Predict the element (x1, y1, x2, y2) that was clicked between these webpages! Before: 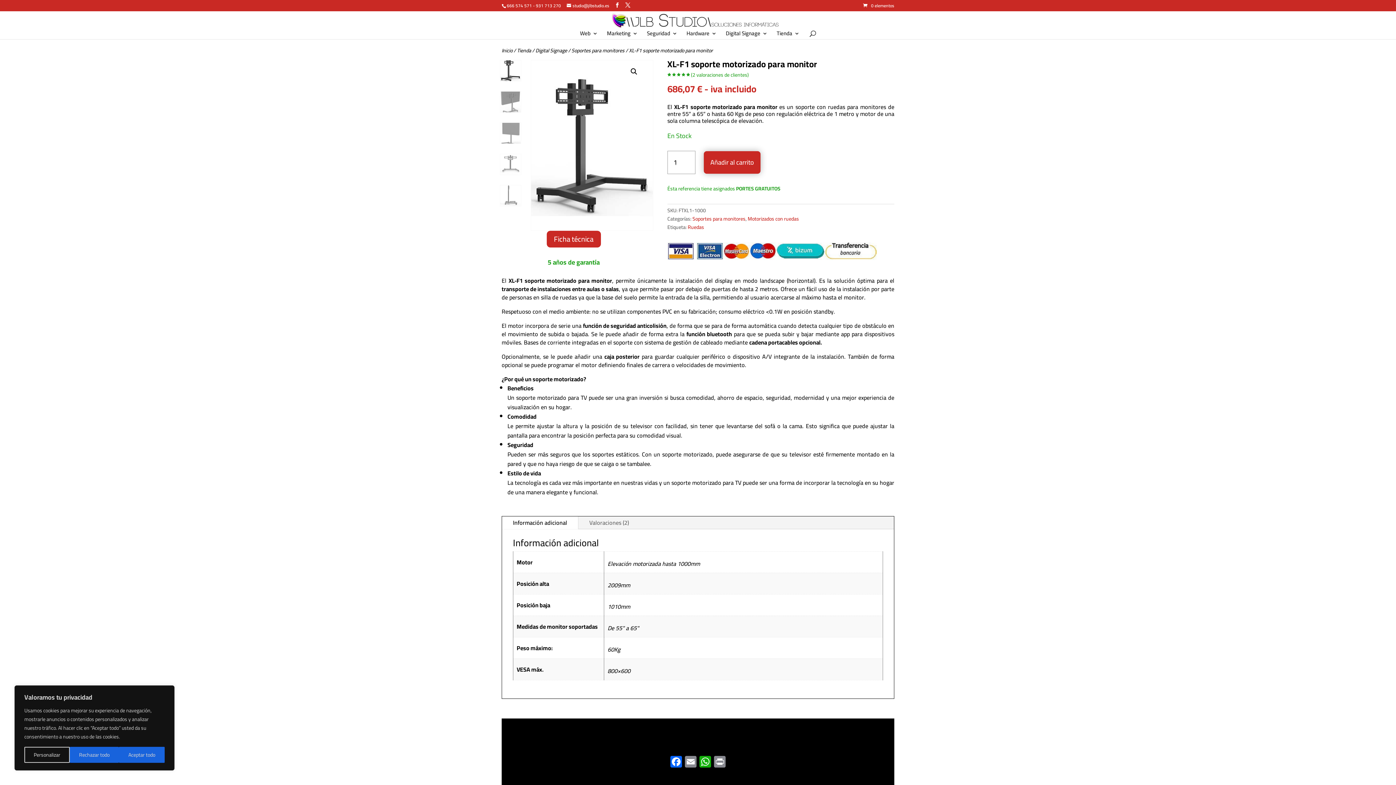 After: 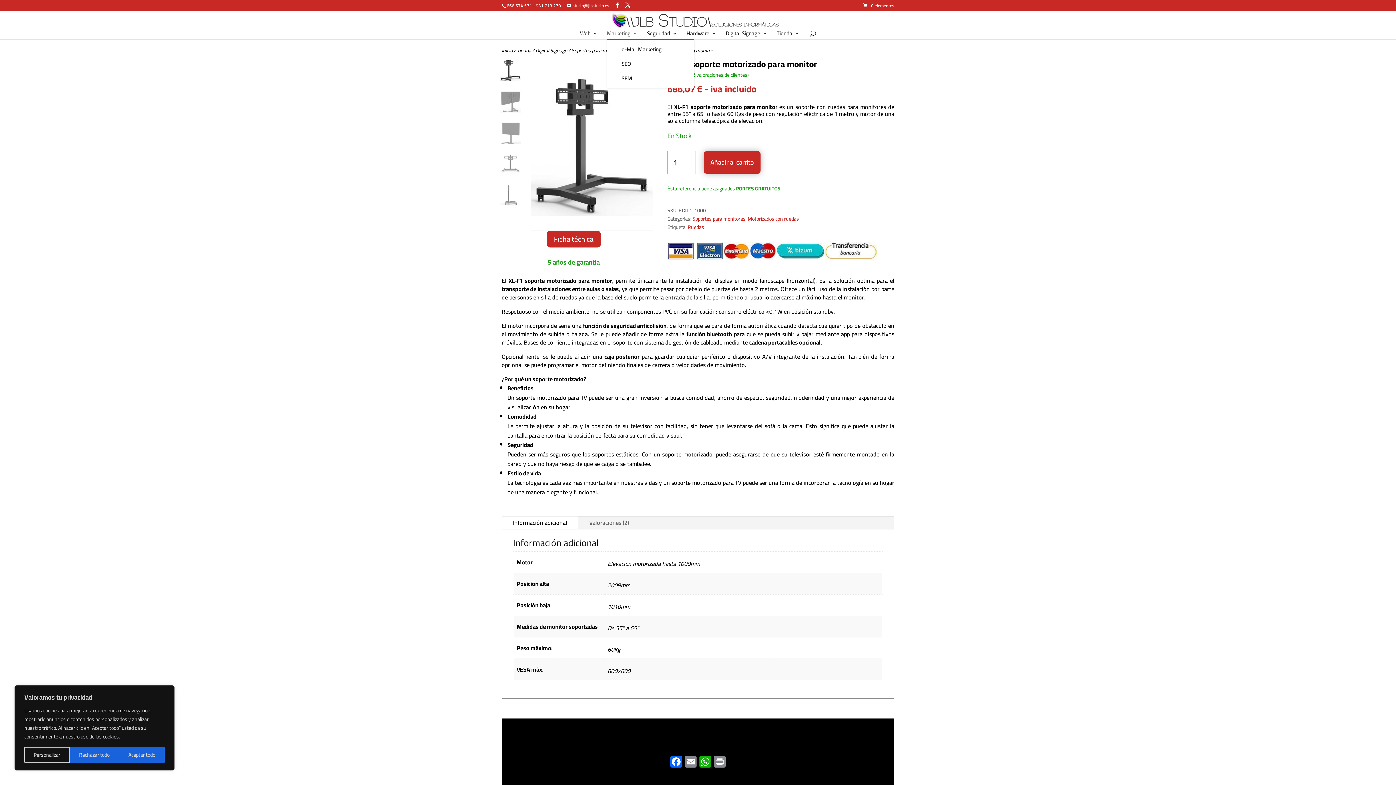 Action: label: Marketing bbox: (607, 30, 638, 39)